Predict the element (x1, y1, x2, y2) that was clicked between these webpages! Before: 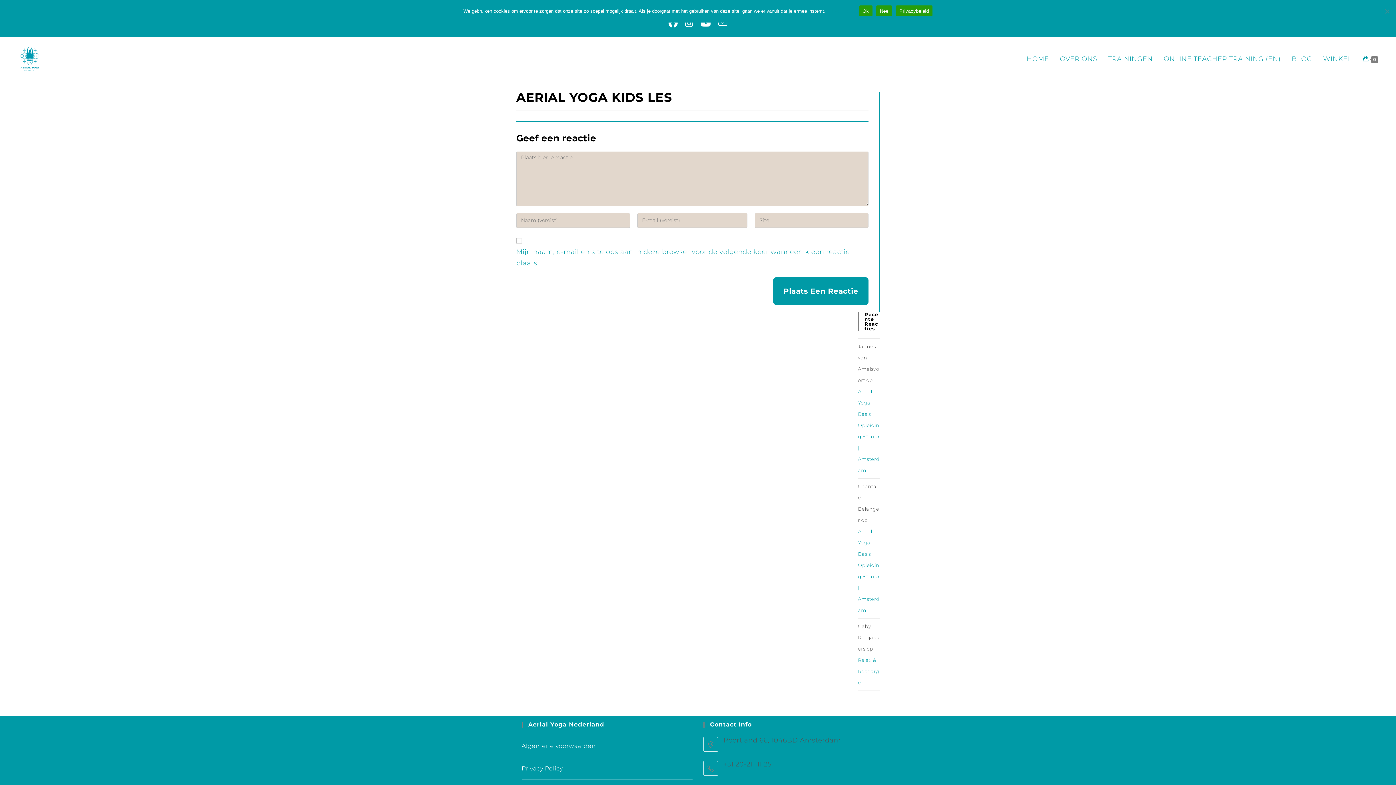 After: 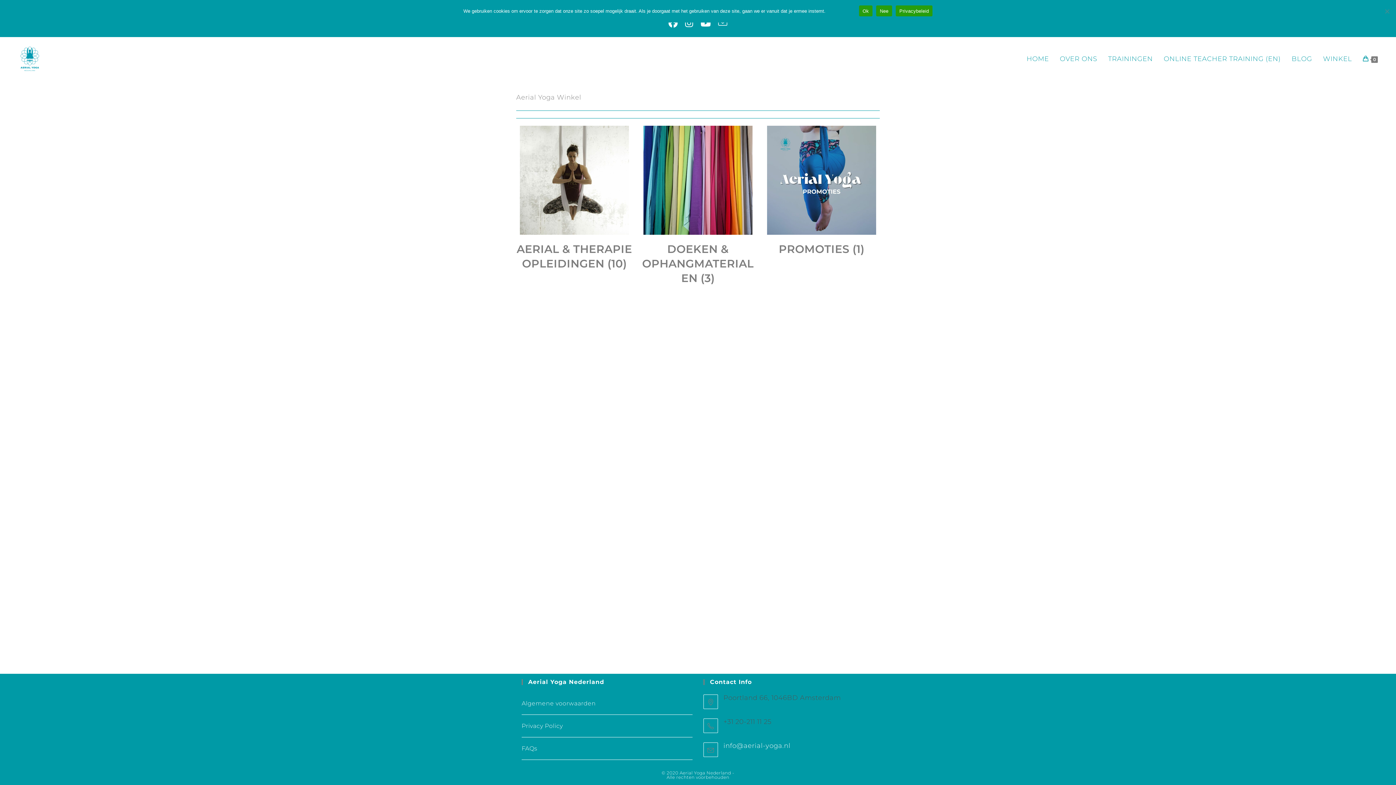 Action: label: WINKEL bbox: (1317, 40, 1357, 77)